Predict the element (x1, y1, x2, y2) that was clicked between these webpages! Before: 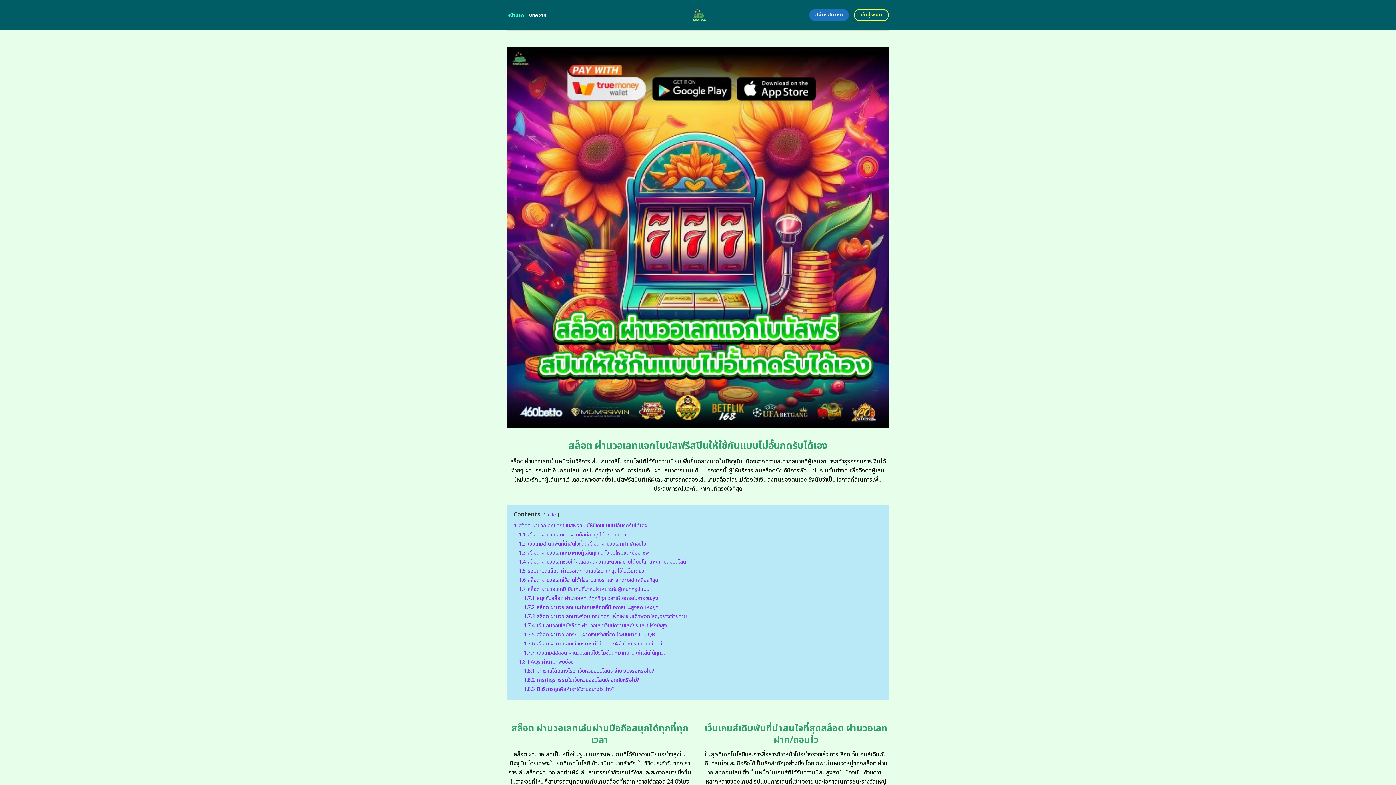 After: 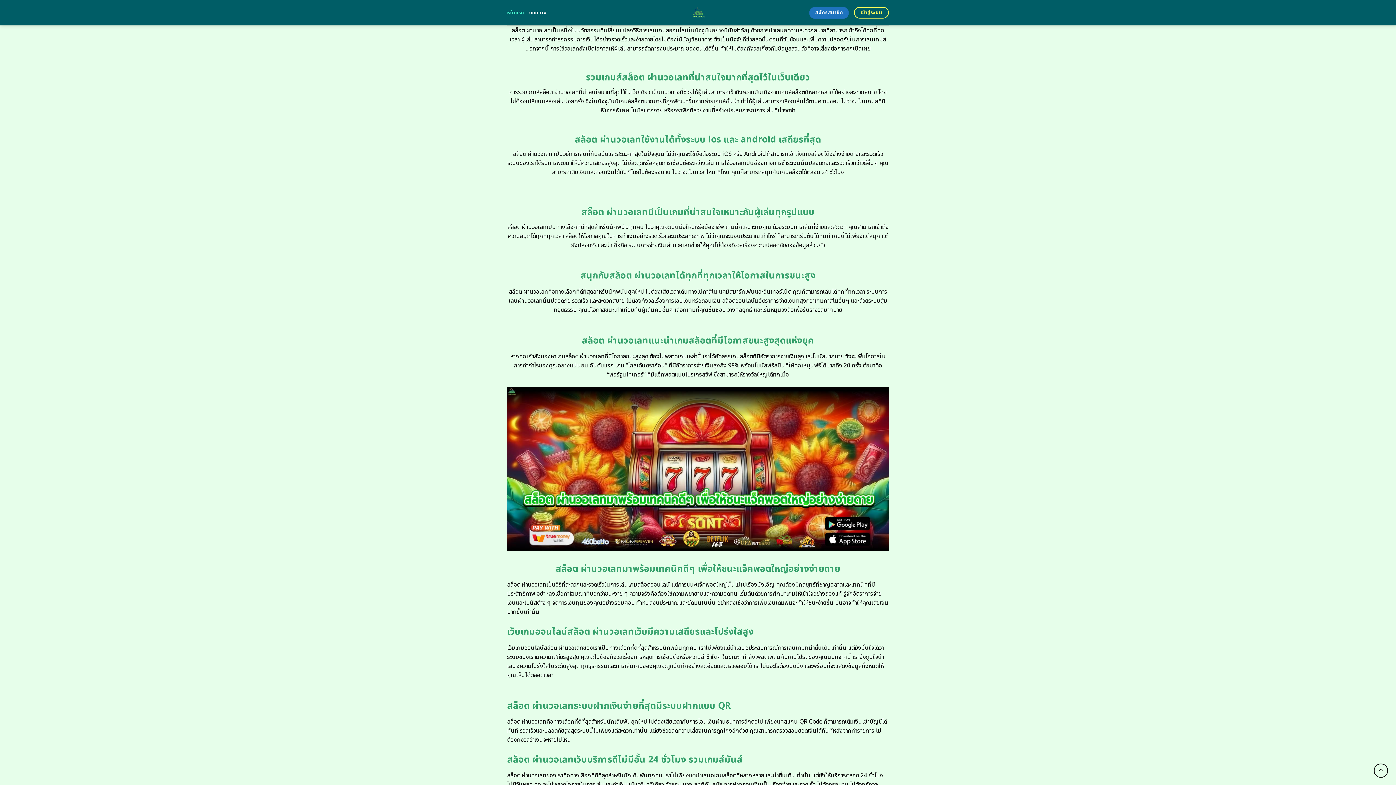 Action: bbox: (518, 558, 686, 566) label: 1.4 สล็อต ผ่านวอเลทช่วยให้คุณสัมผัสความสะดวกสบายได้บนโลกแห่งเกมส์ออนไลน์